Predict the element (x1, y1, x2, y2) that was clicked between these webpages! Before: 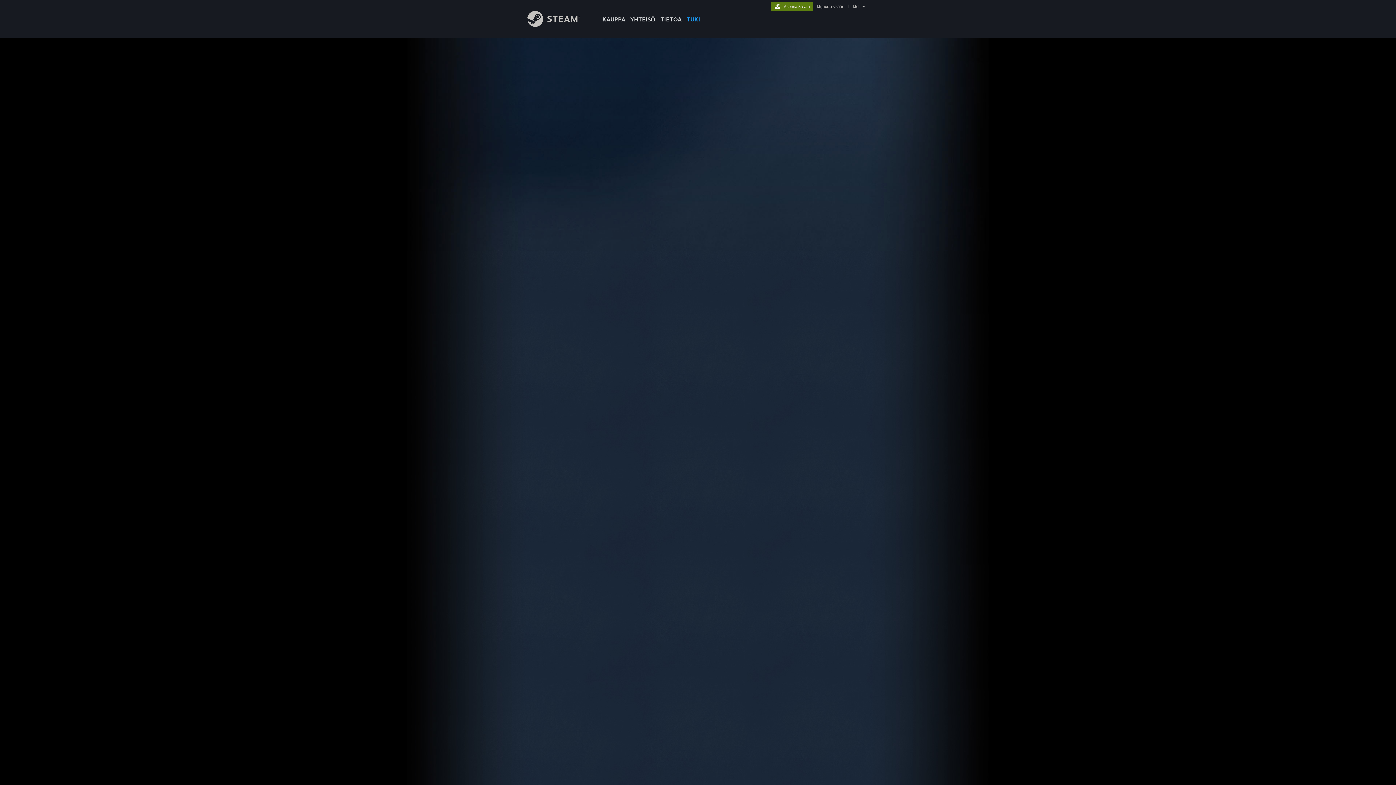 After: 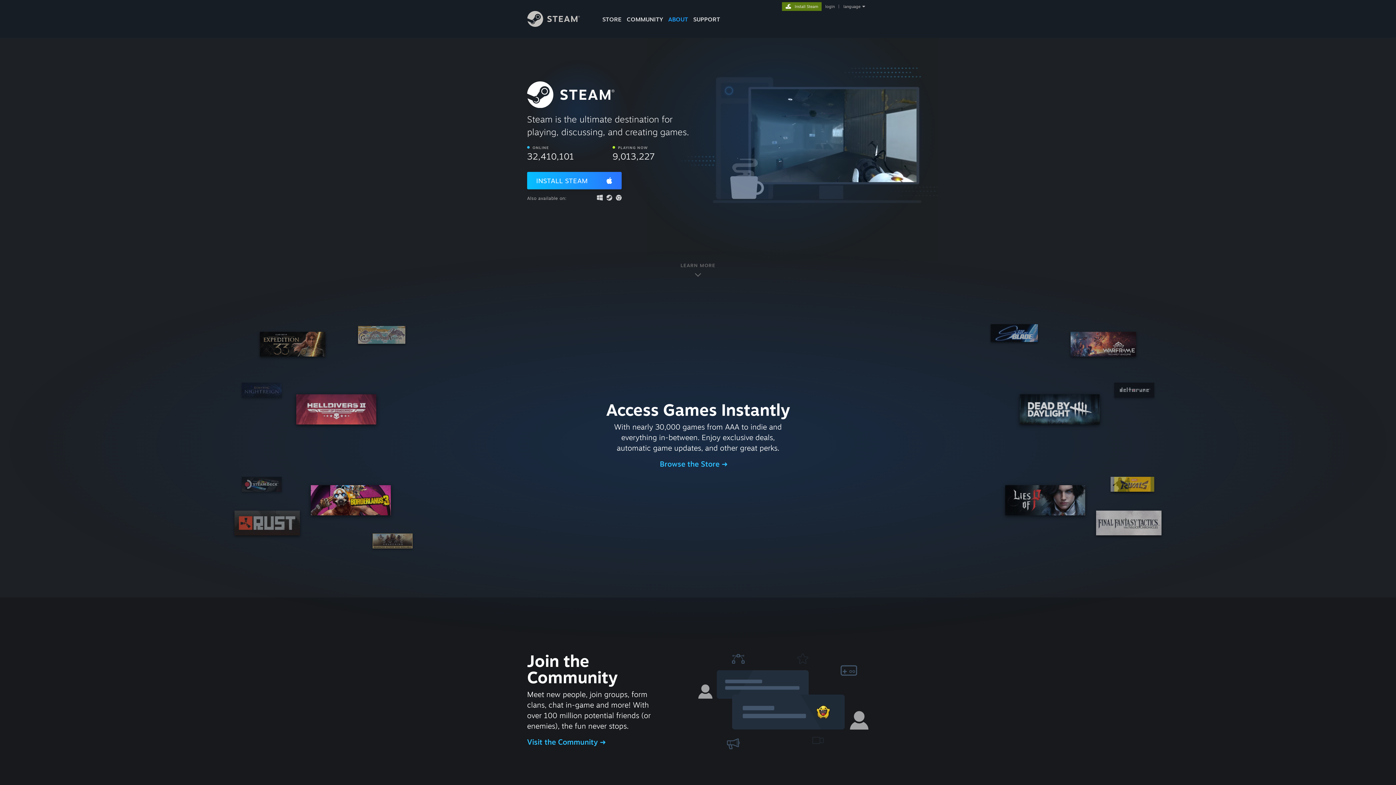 Action: bbox: (658, 0, 684, 24) label: TIETOA